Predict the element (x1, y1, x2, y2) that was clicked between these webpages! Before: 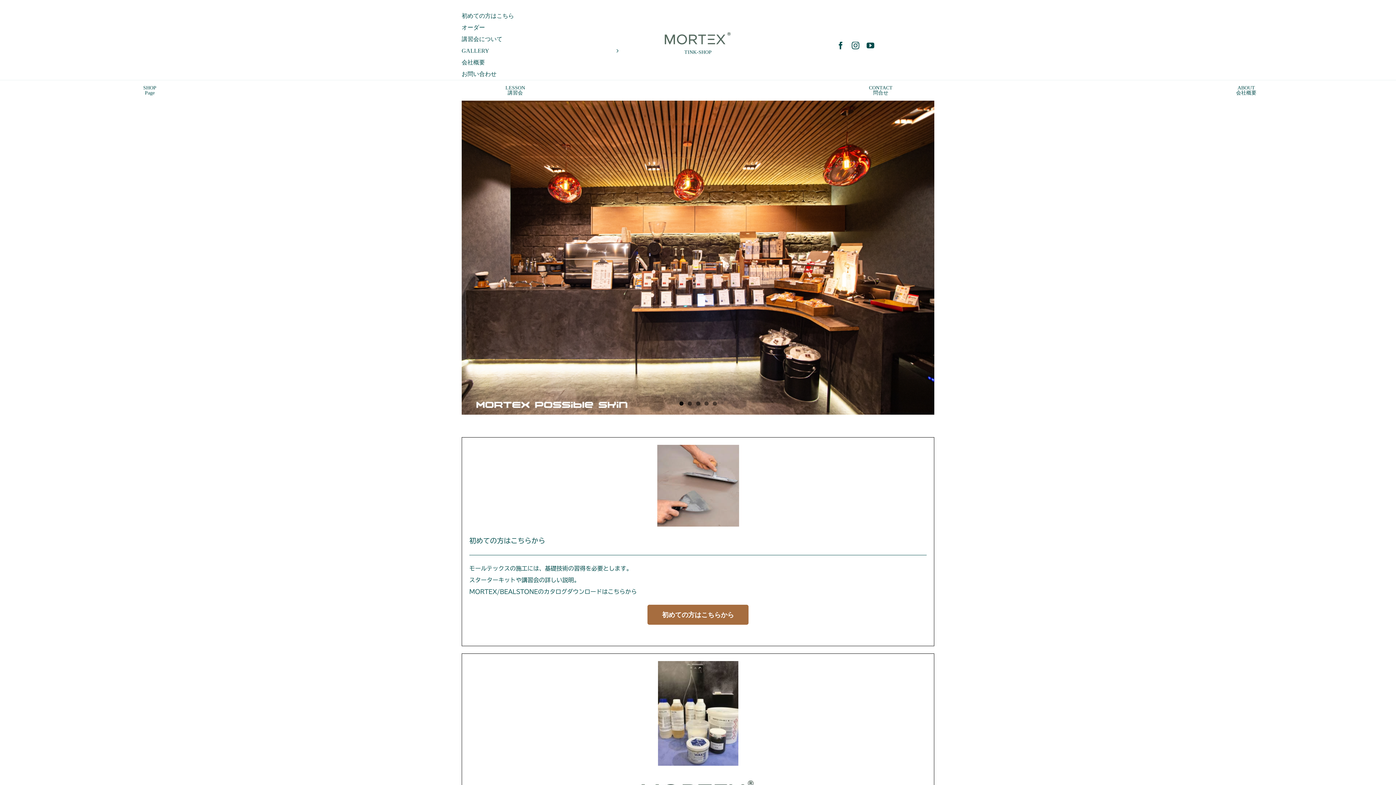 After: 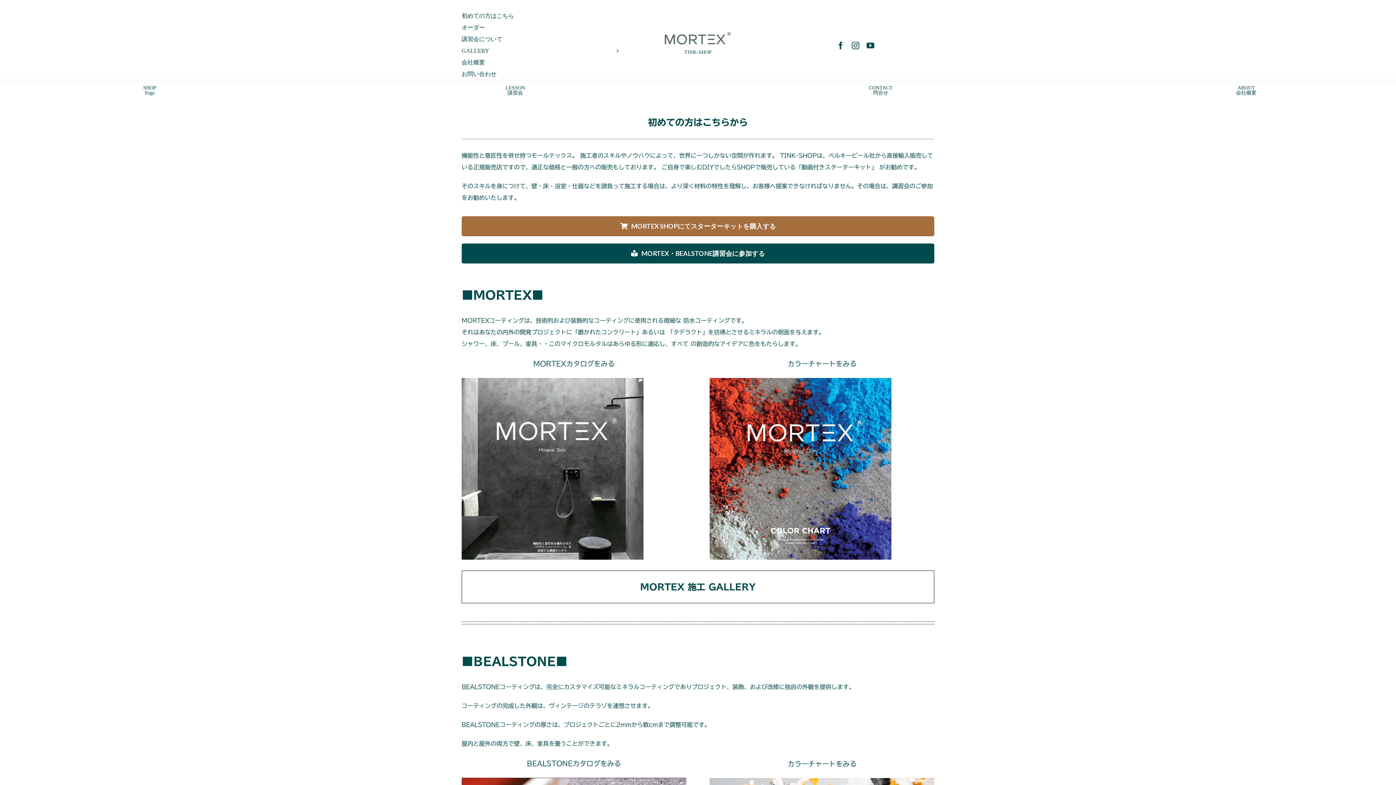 Action: bbox: (647, 605, 748, 625) label: 初めての方はこちらから